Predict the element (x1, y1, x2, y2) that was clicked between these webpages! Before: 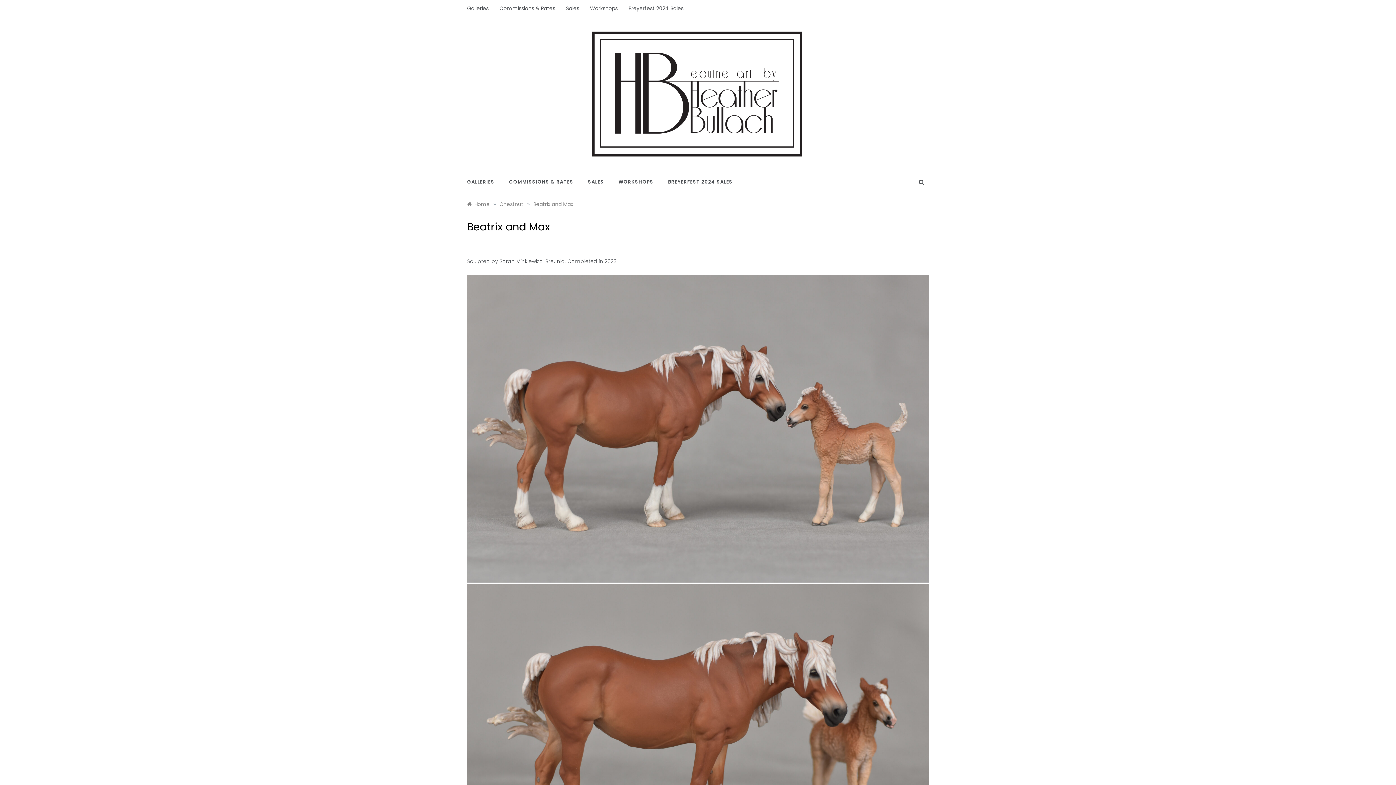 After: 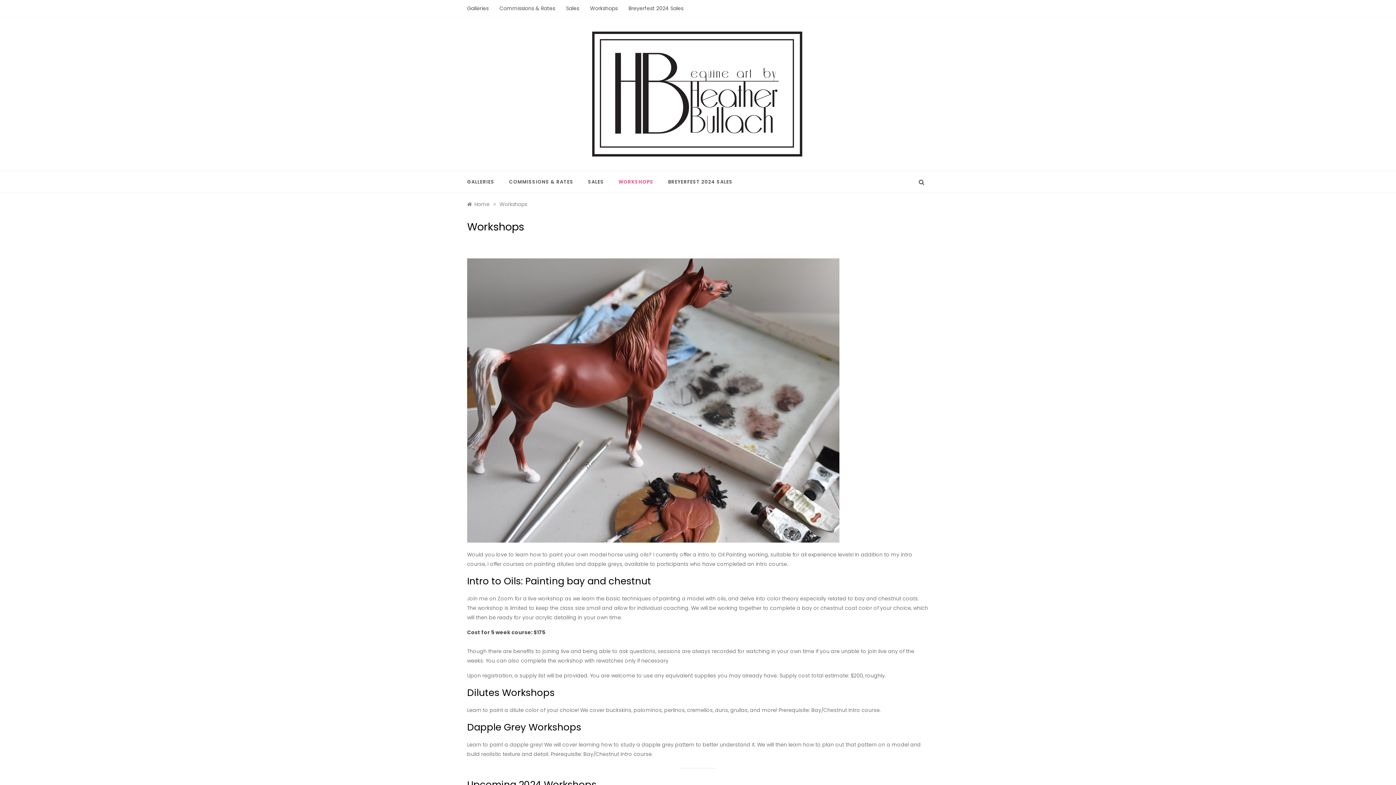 Action: label: WORKSHOPS bbox: (611, 171, 660, 193)